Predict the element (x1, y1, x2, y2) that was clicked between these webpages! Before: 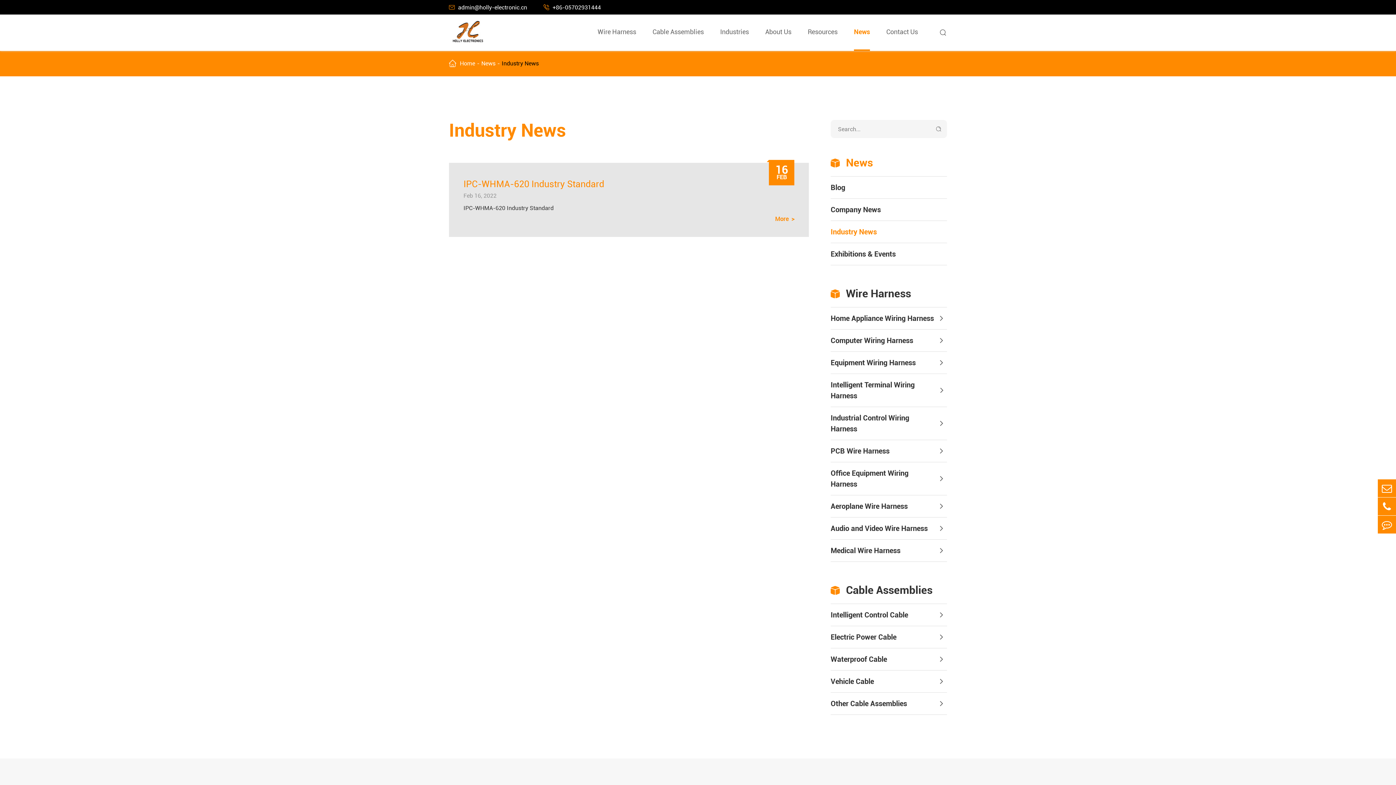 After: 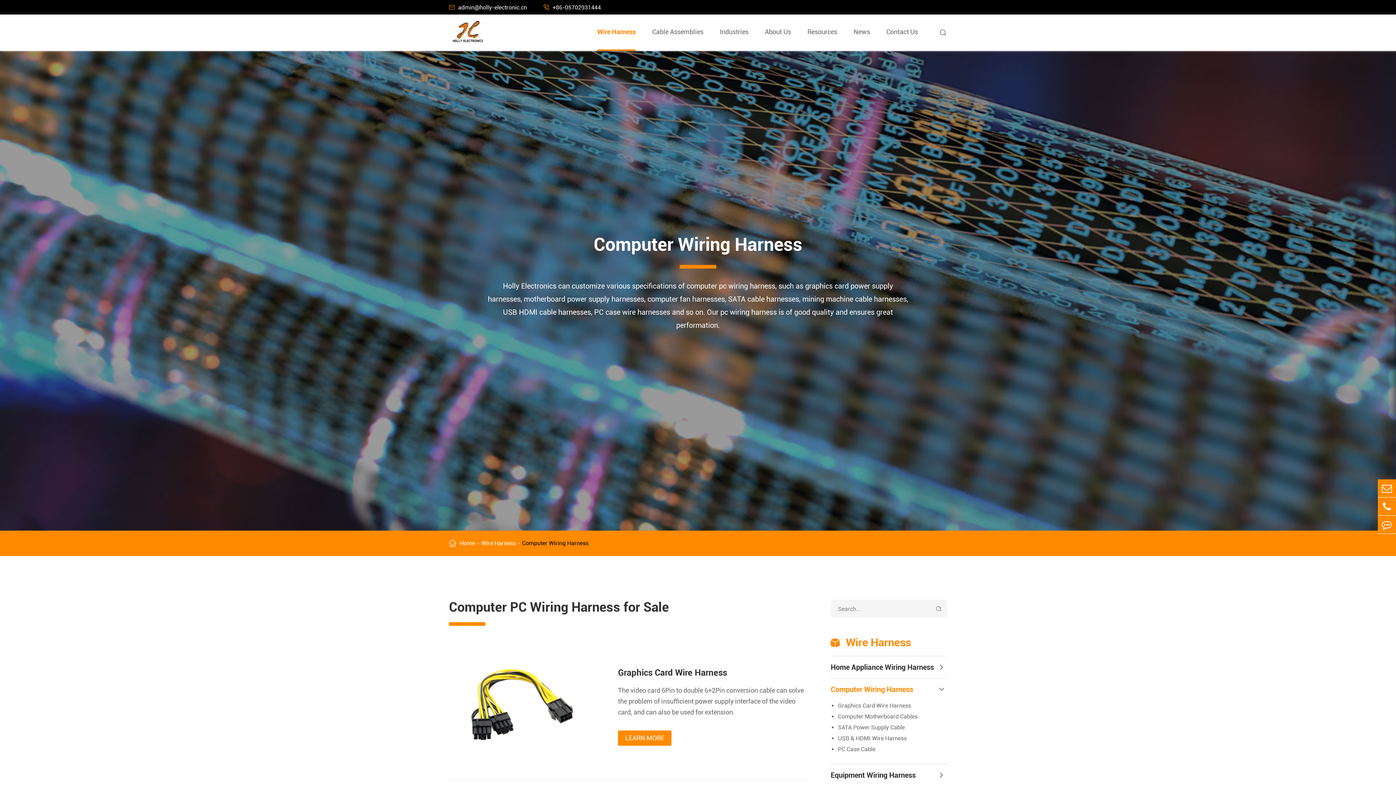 Action: bbox: (830, 329, 913, 351) label: Computer Wiring Harness